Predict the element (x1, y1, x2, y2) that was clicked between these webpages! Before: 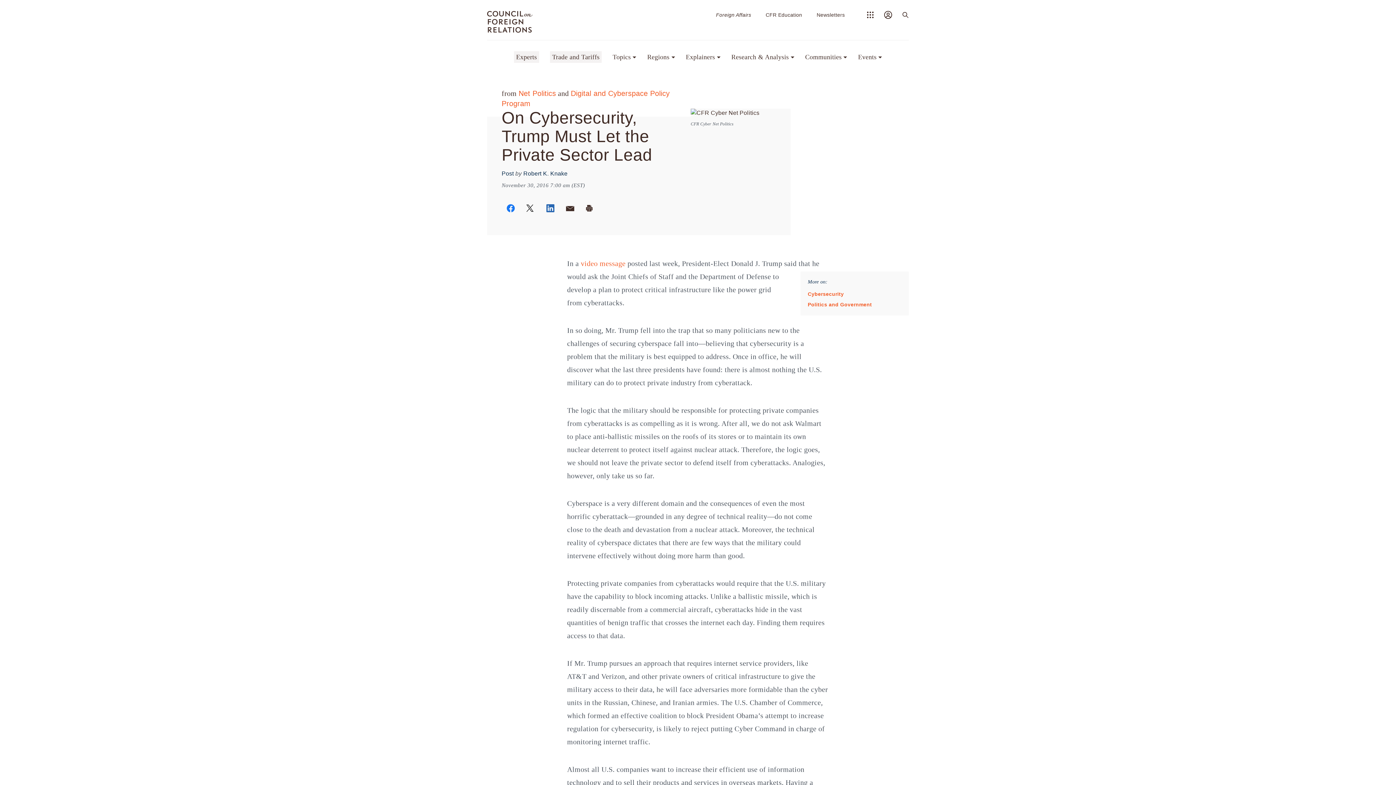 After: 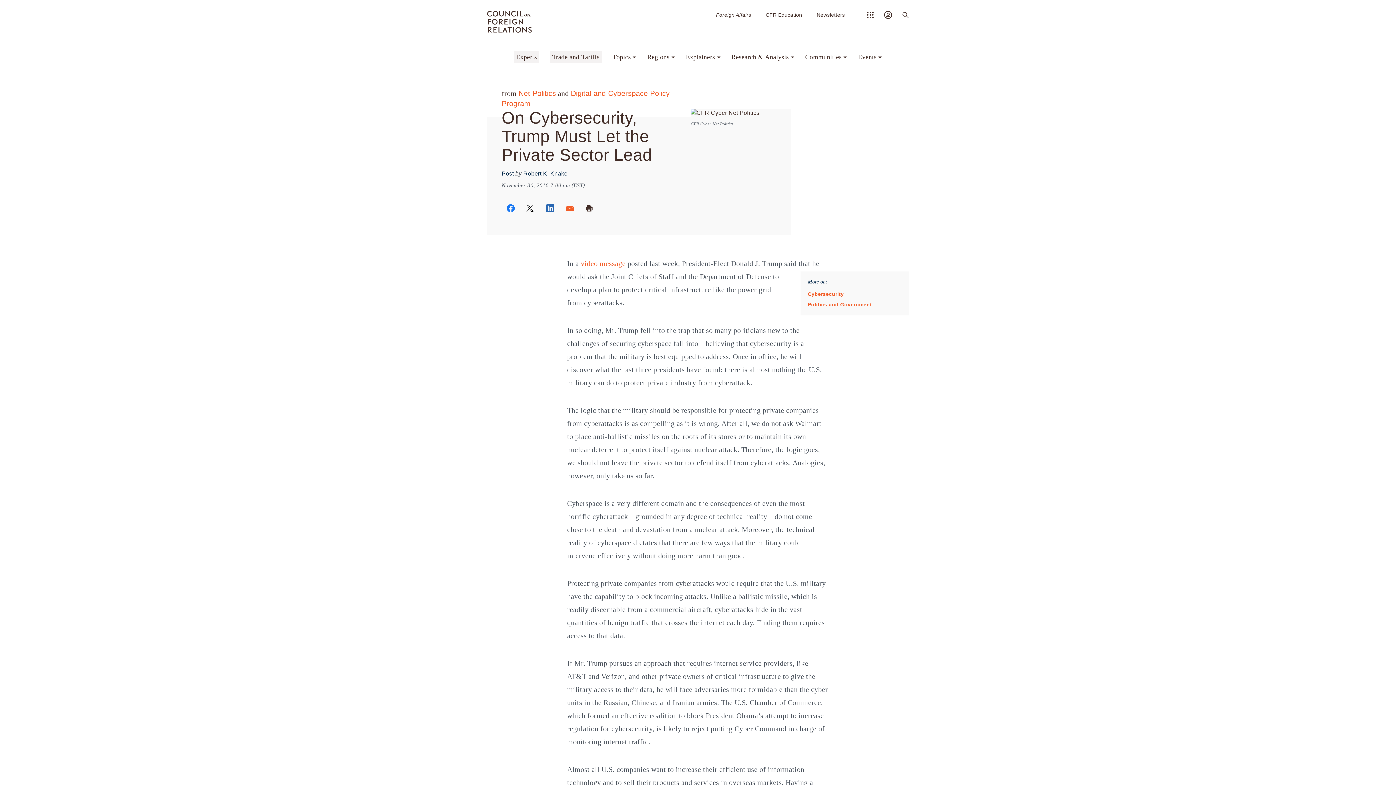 Action: bbox: (557, 201, 578, 216)